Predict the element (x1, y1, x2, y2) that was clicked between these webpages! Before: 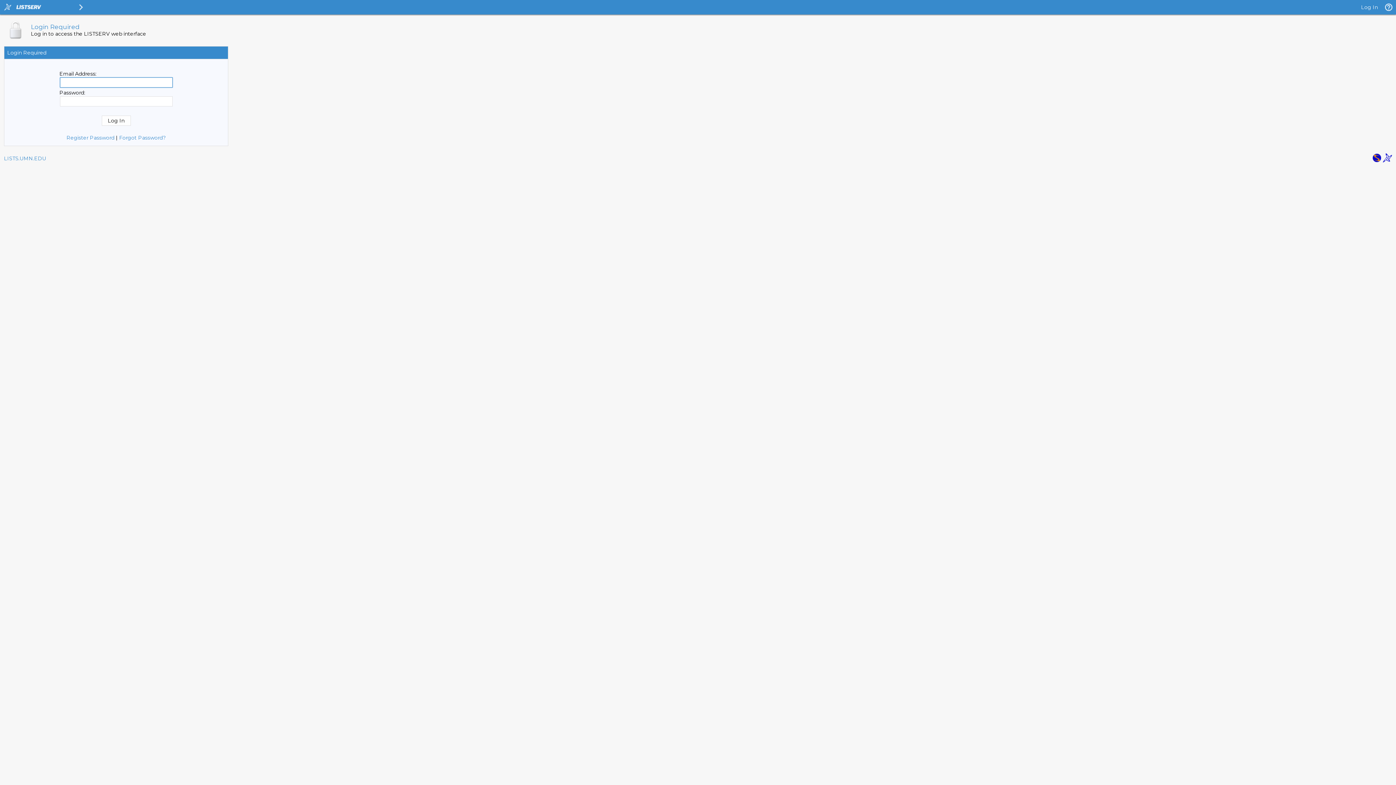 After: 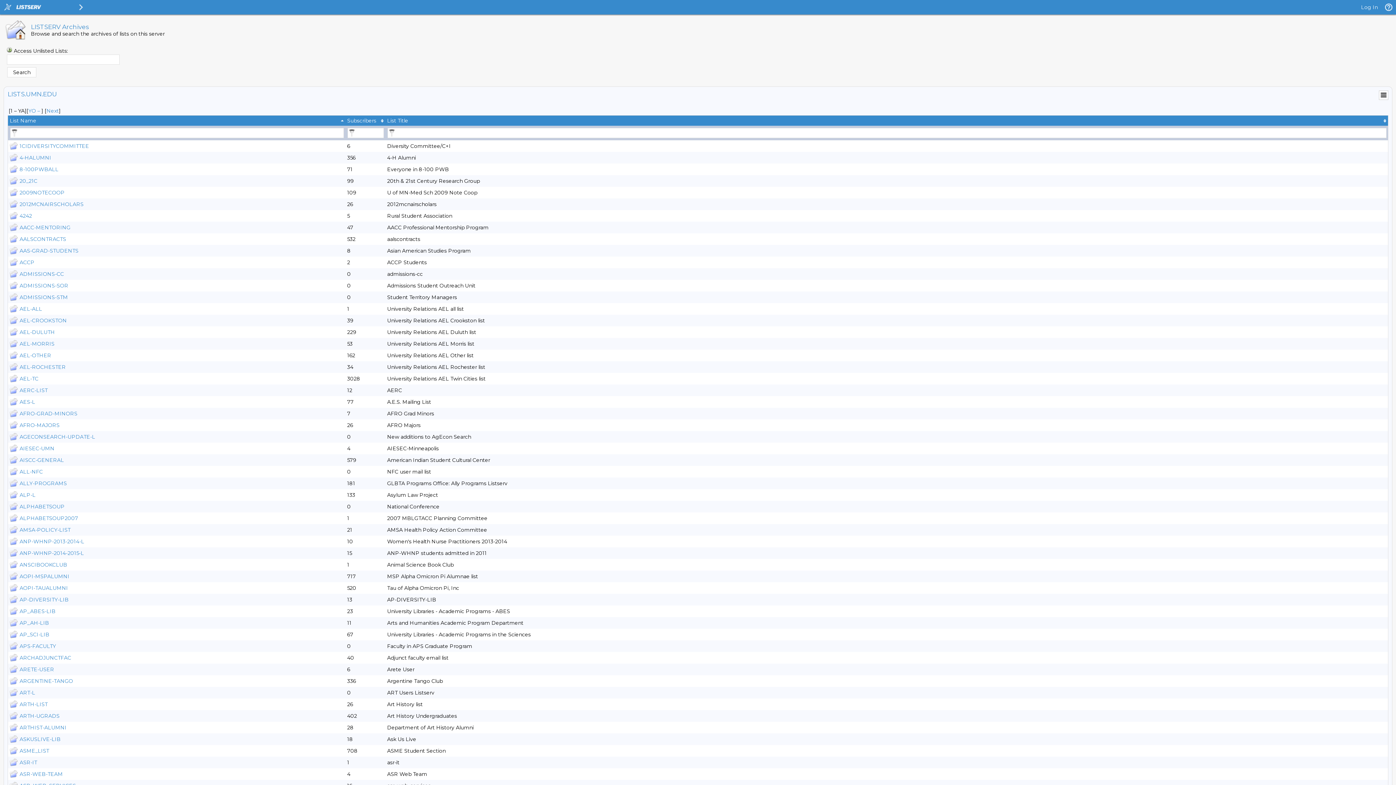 Action: bbox: (4, 155, 46, 161) label: LISTS.UMN.EDU